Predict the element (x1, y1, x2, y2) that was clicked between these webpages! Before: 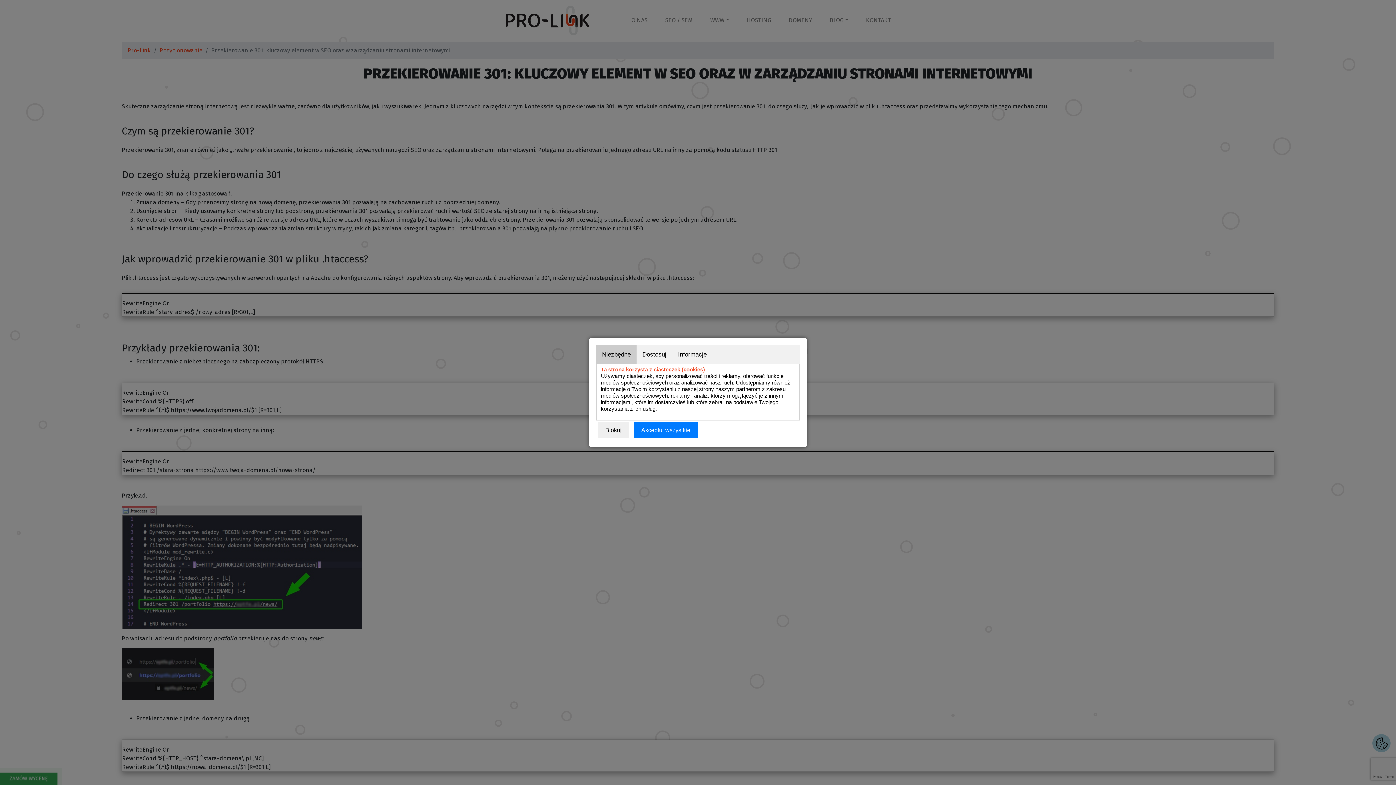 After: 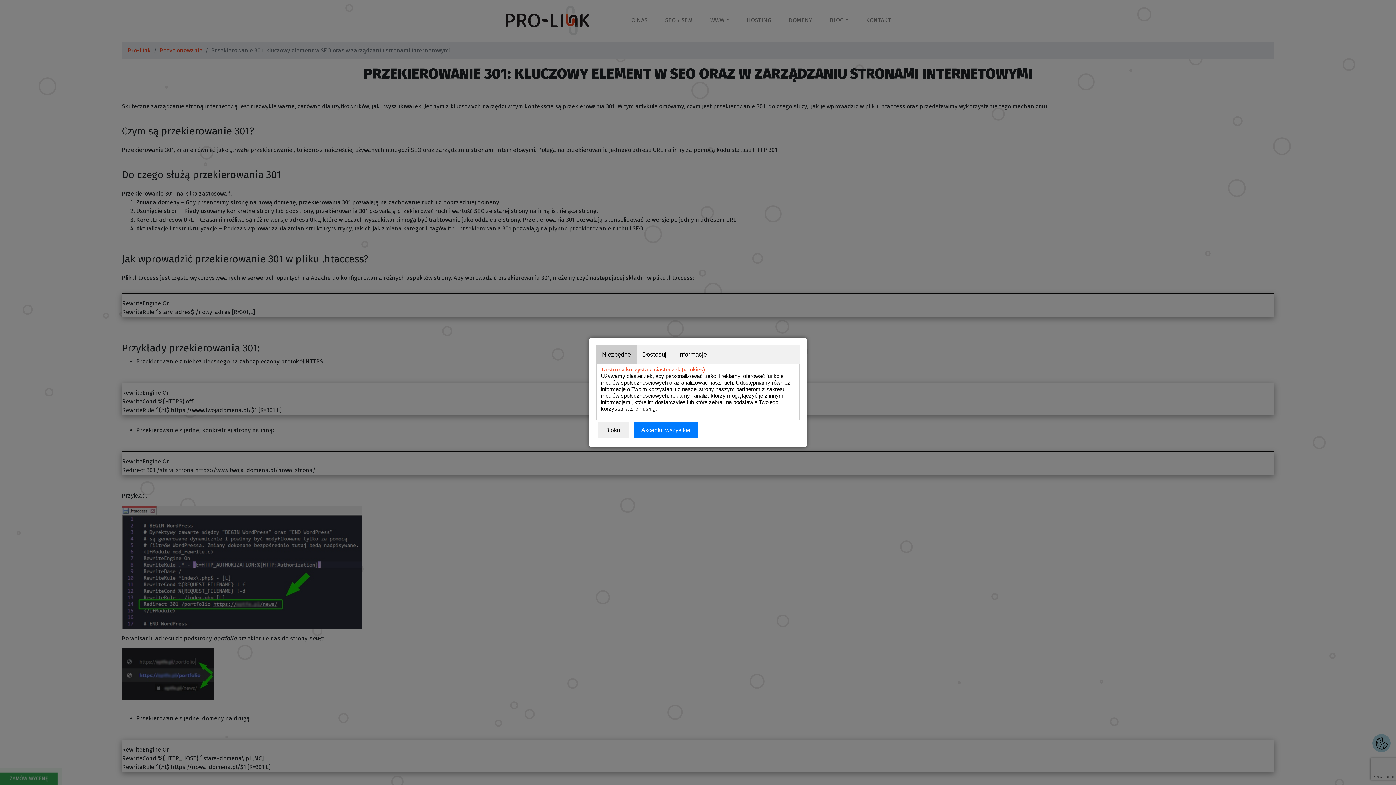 Action: bbox: (596, 345, 636, 364) label: Niezbędne